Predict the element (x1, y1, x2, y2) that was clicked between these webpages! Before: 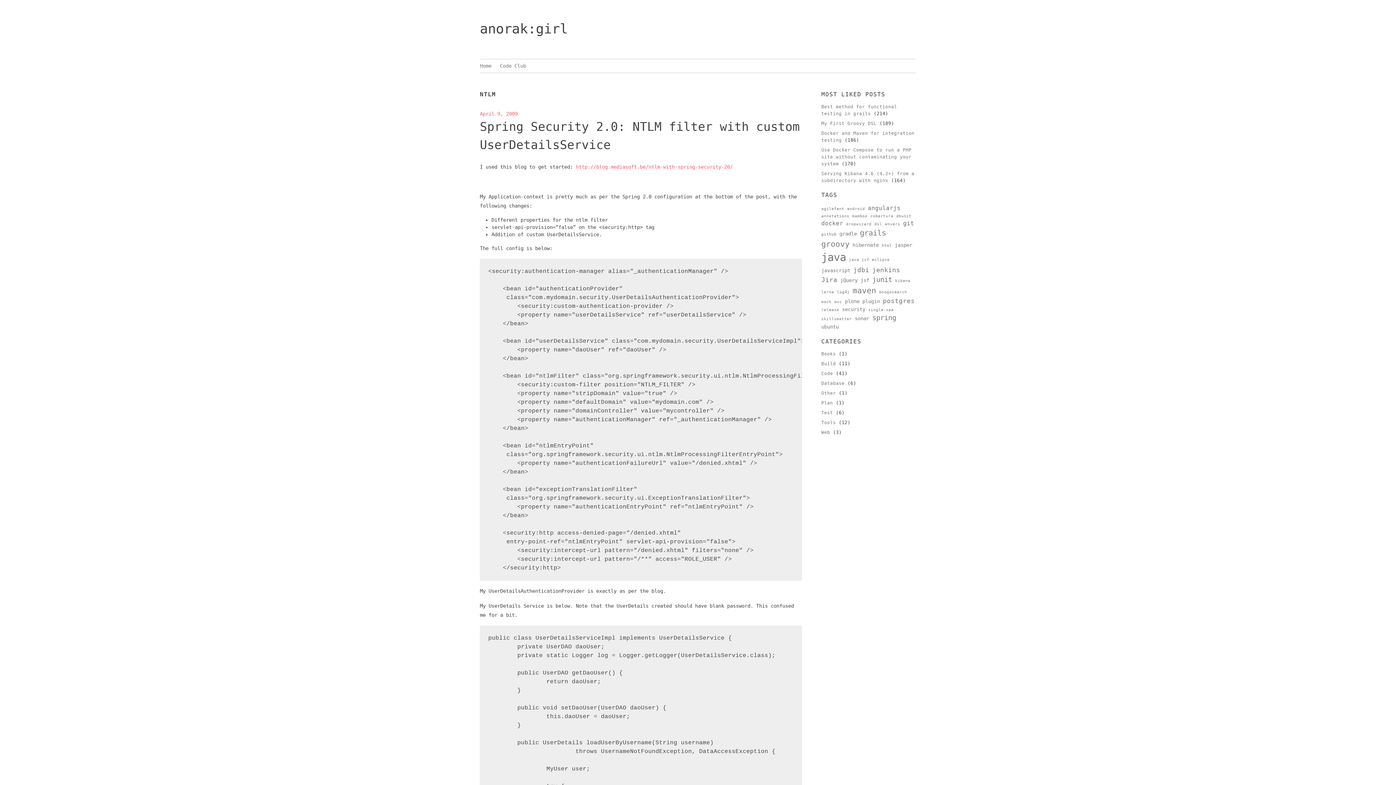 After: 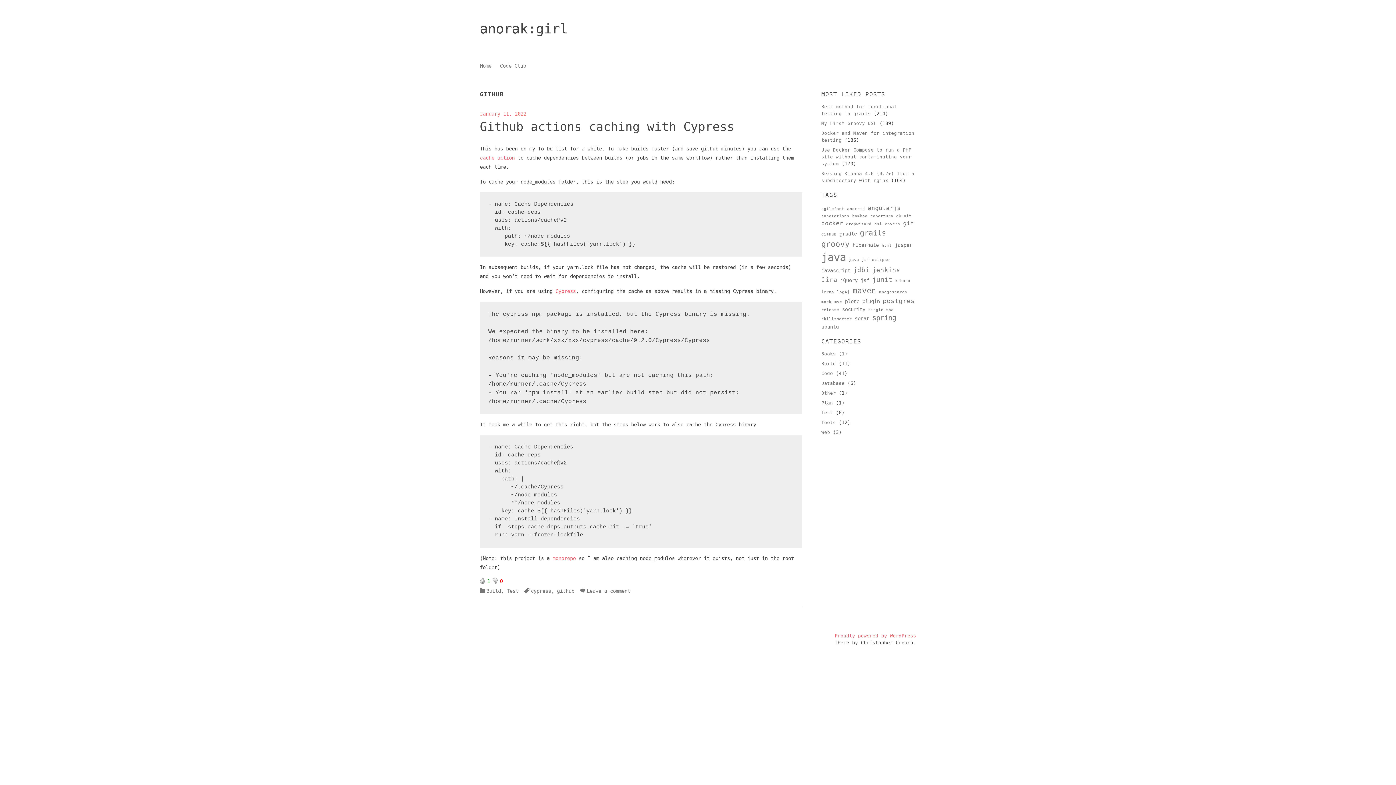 Action: label: github (1 item) bbox: (821, 232, 836, 236)